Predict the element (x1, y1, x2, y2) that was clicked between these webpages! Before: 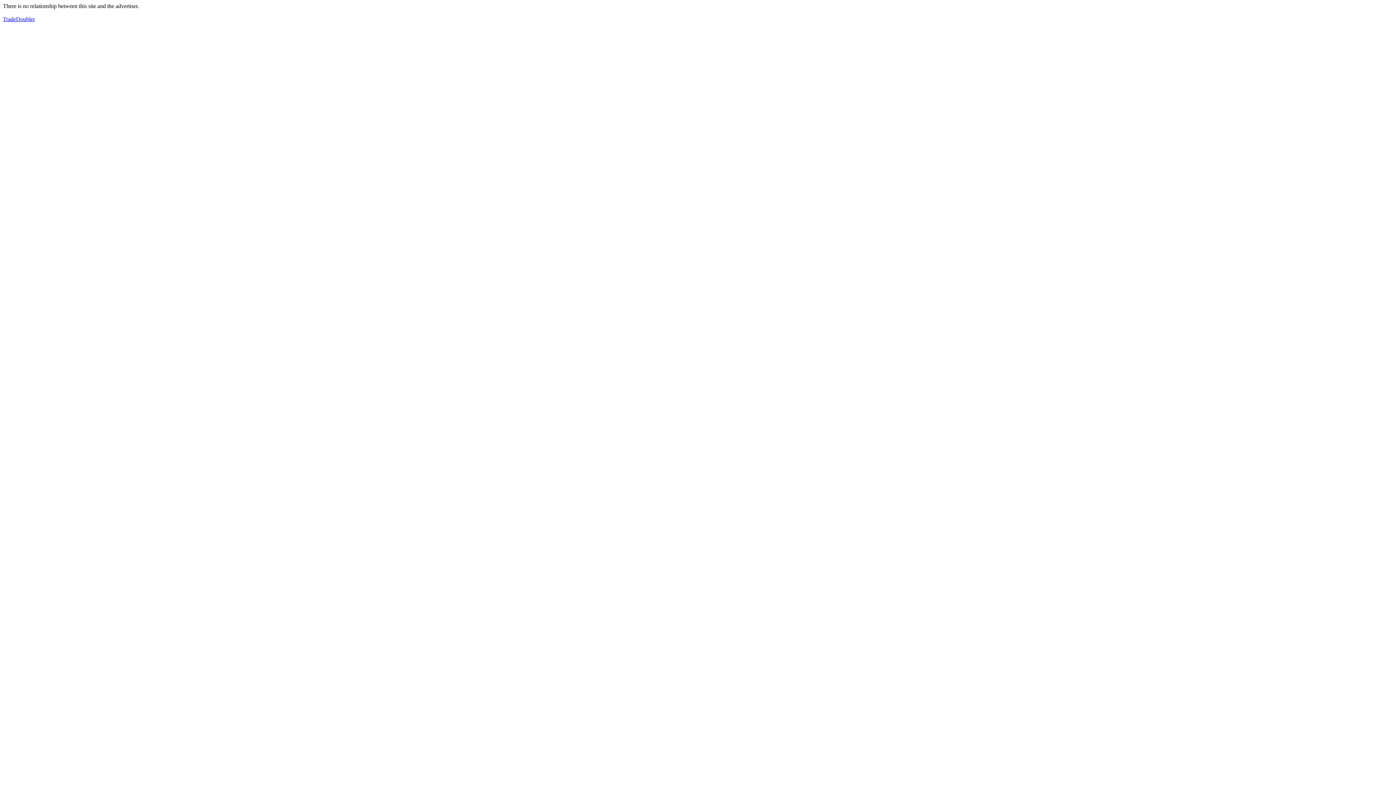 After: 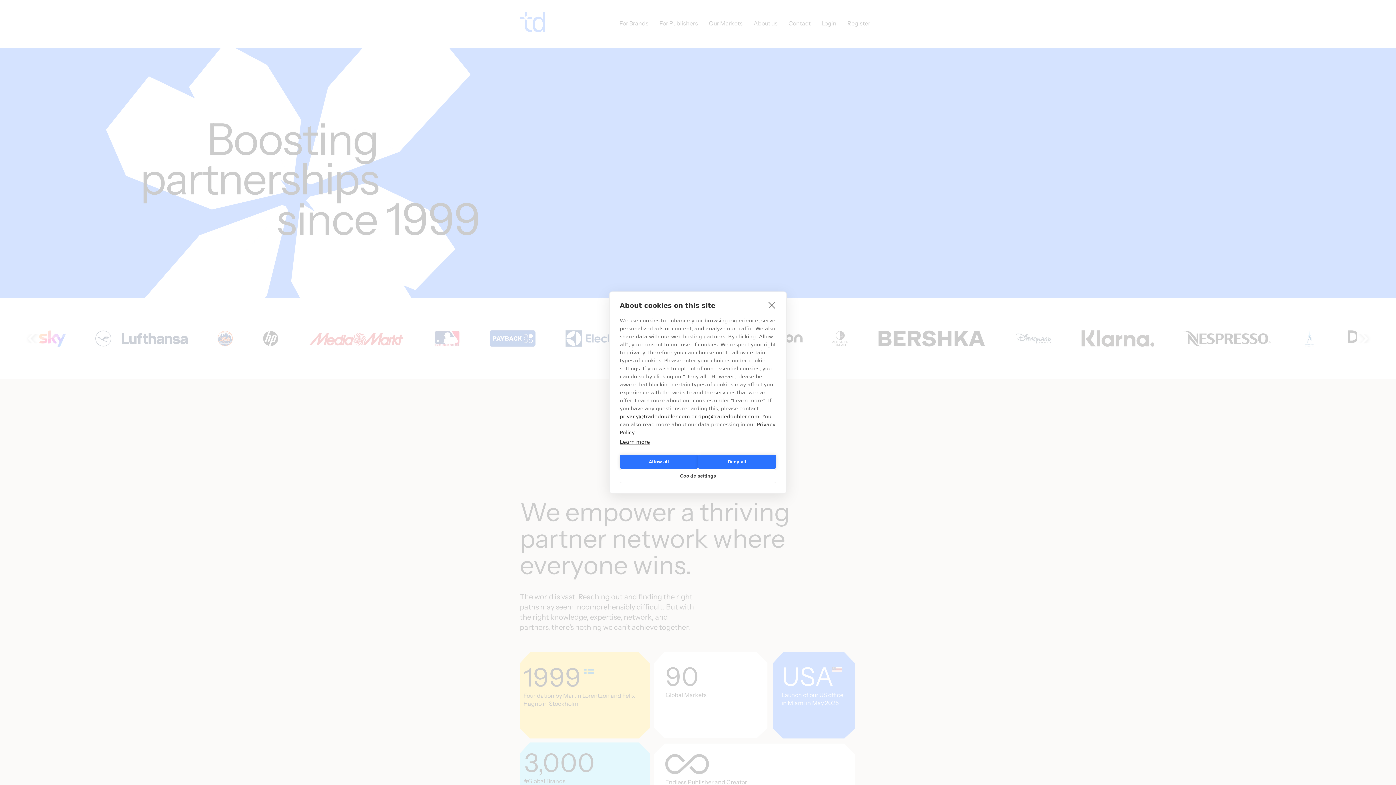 Action: bbox: (2, 16, 34, 22) label: TradeDoubler